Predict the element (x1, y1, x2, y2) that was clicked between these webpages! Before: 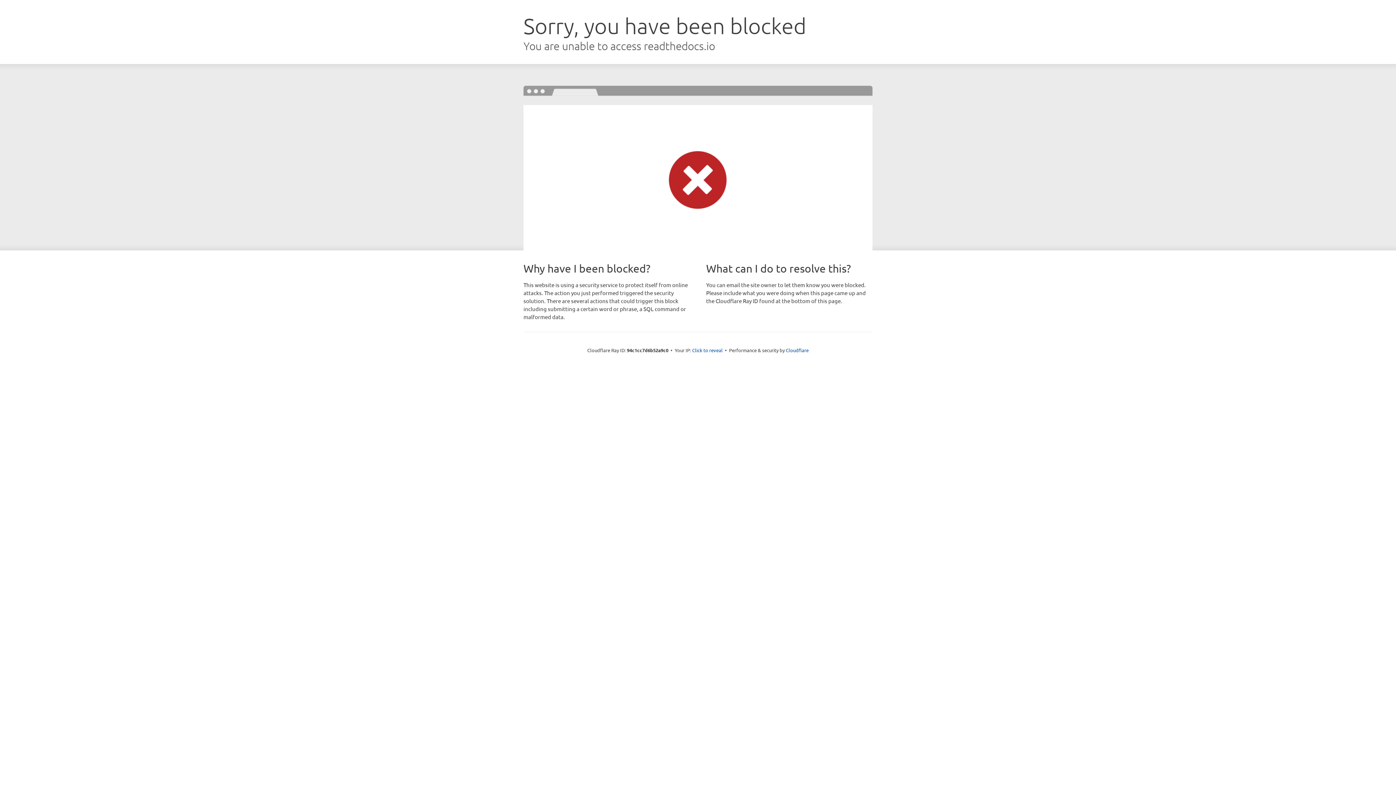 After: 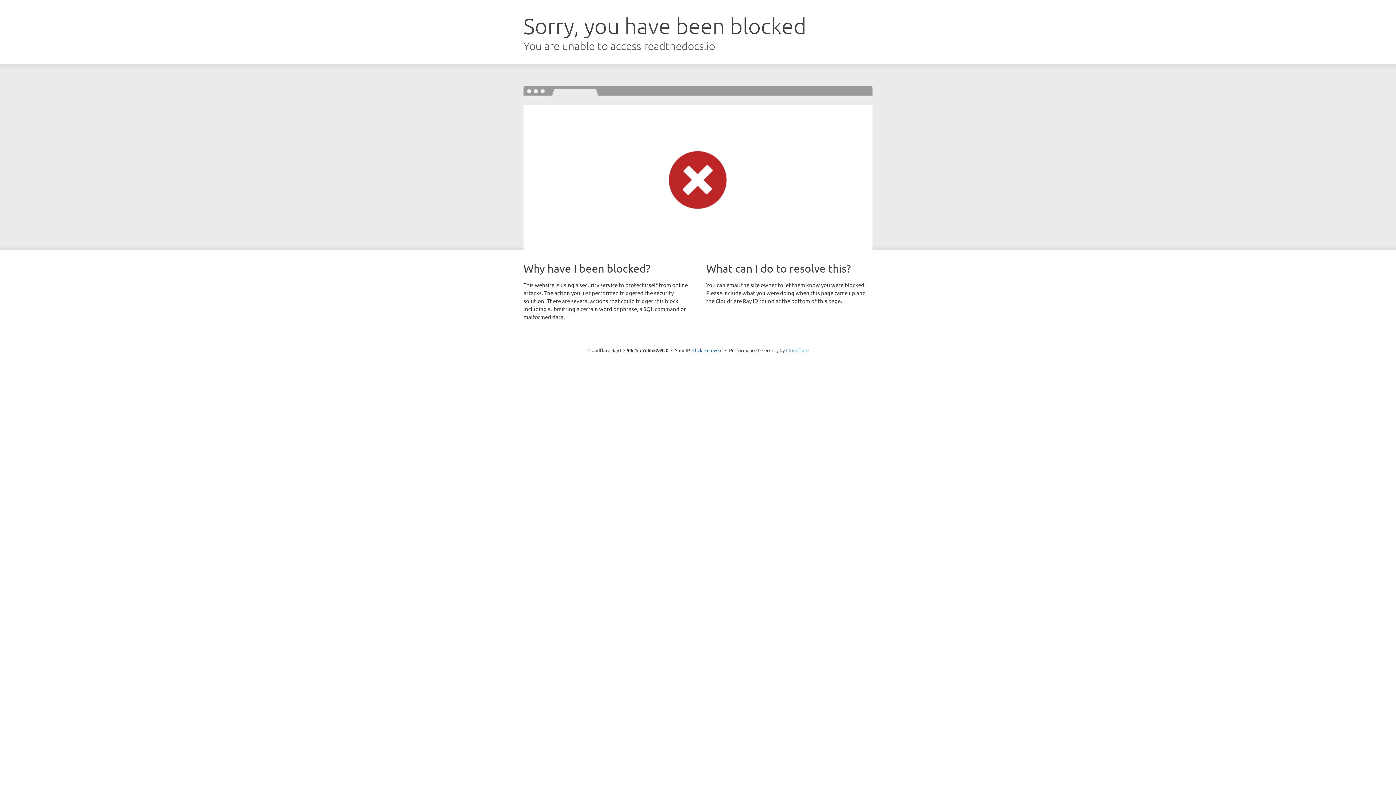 Action: label: Cloudflare bbox: (786, 347, 808, 353)